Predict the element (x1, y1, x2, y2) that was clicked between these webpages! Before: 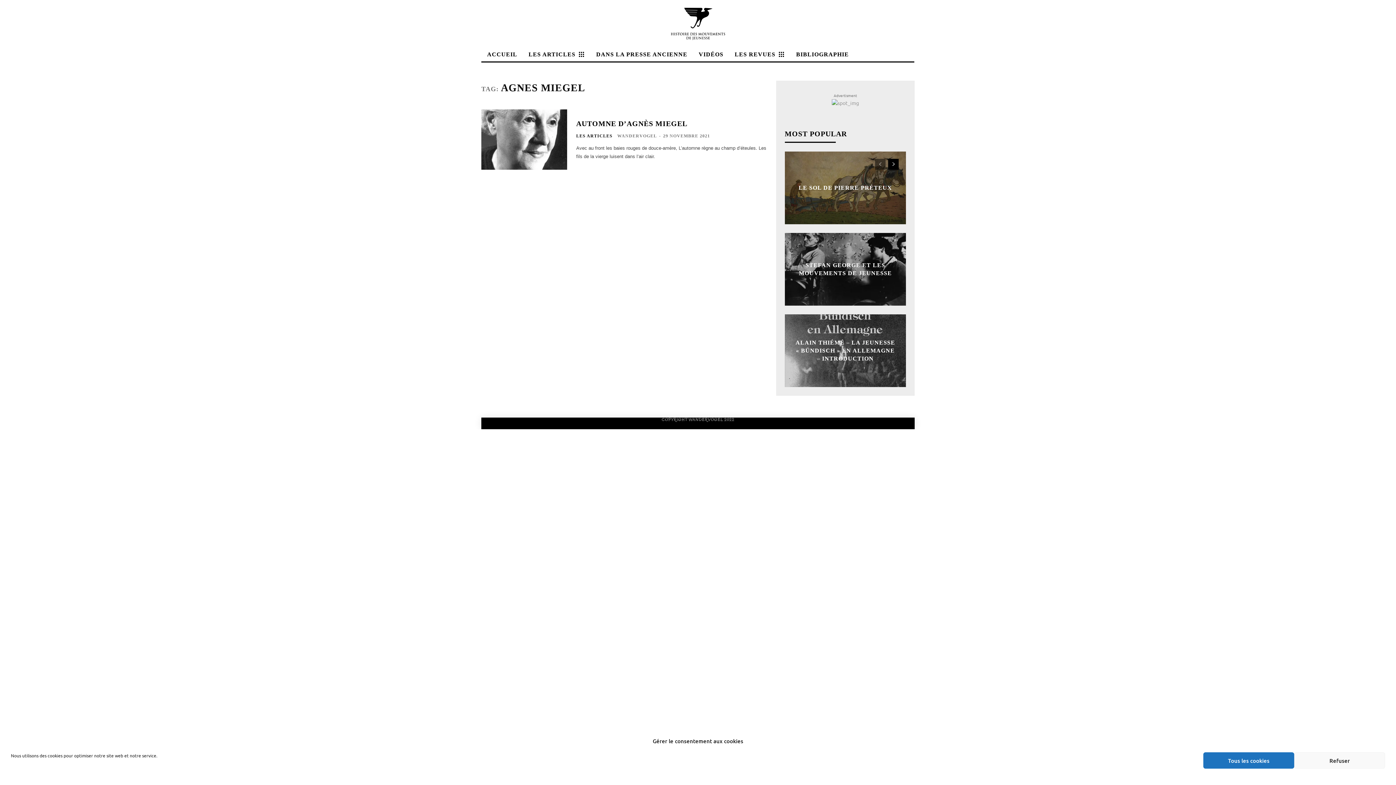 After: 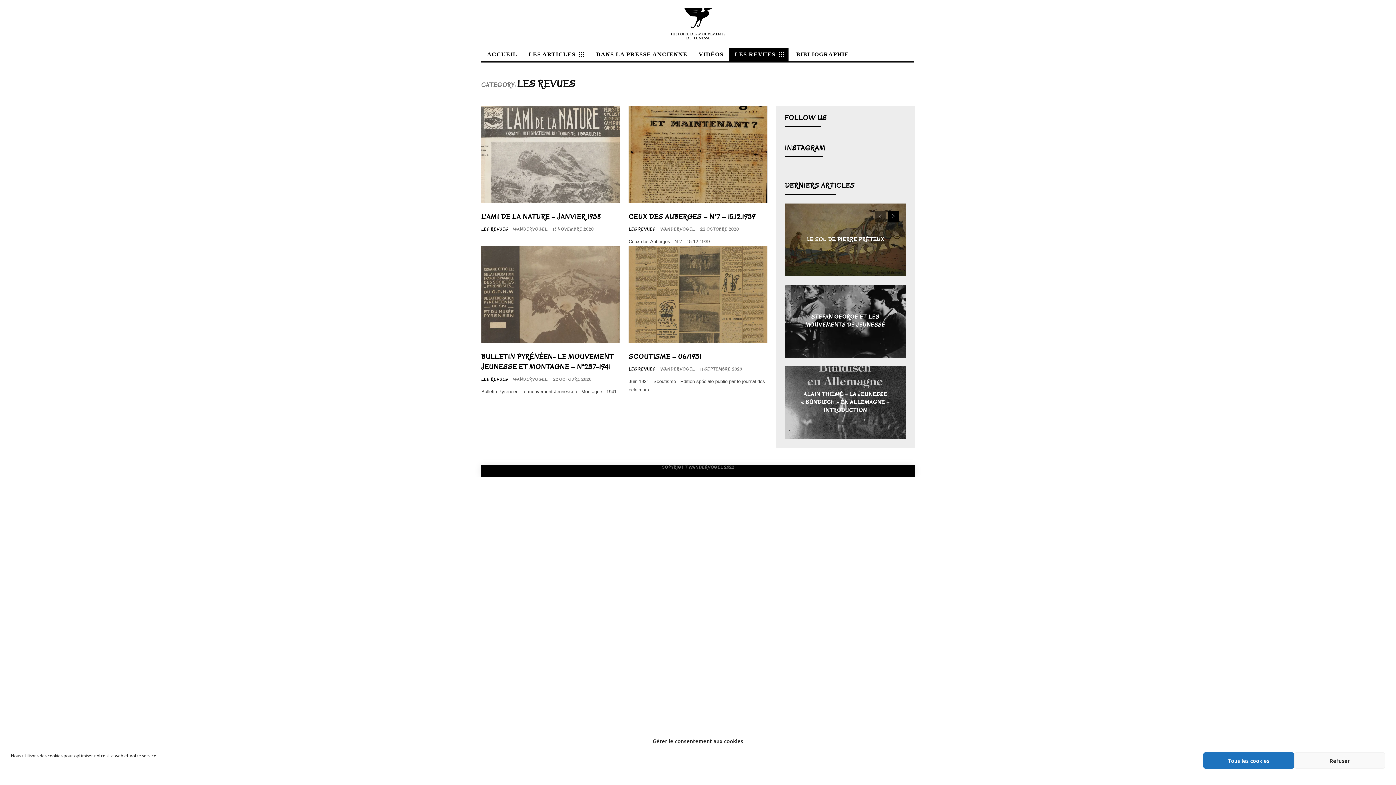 Action: bbox: (729, 47, 788, 61) label: LES REVUES